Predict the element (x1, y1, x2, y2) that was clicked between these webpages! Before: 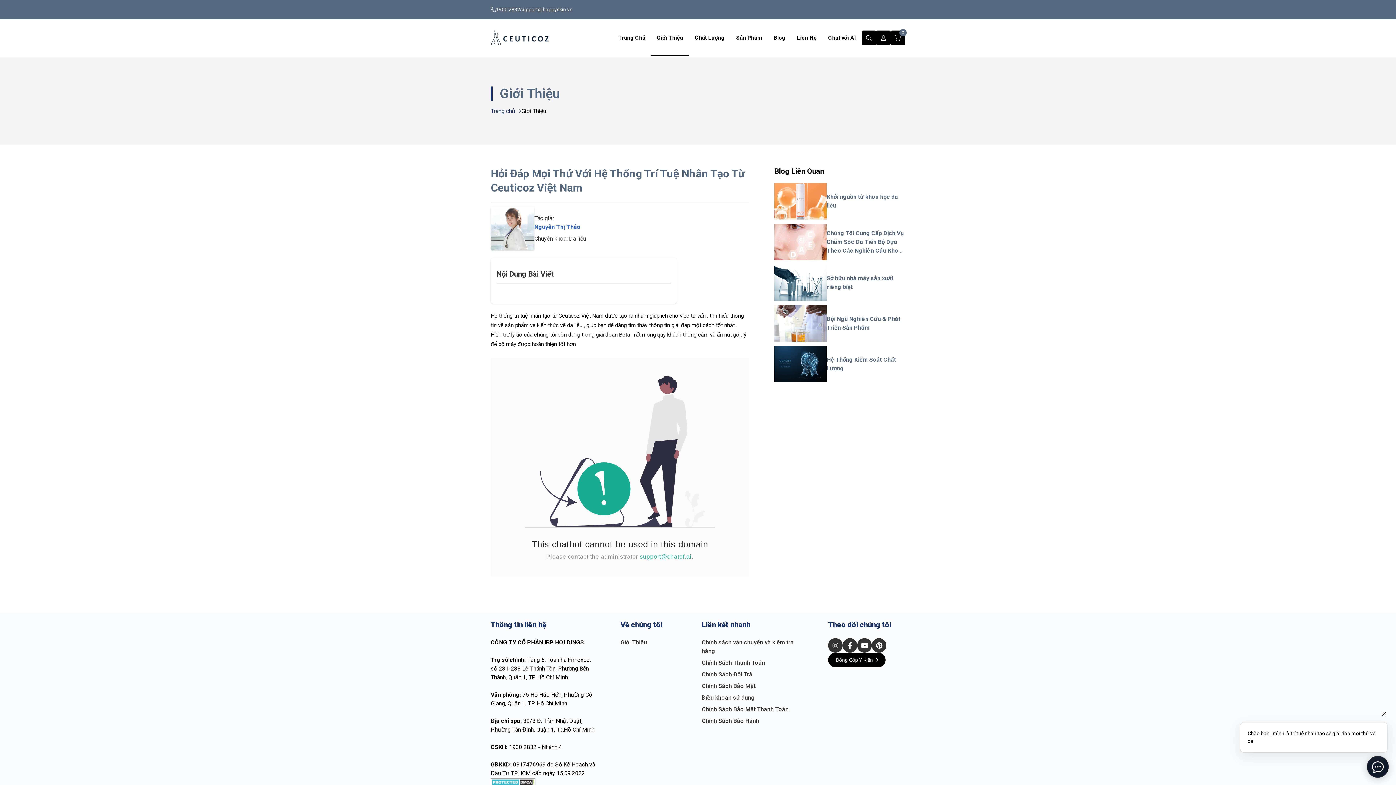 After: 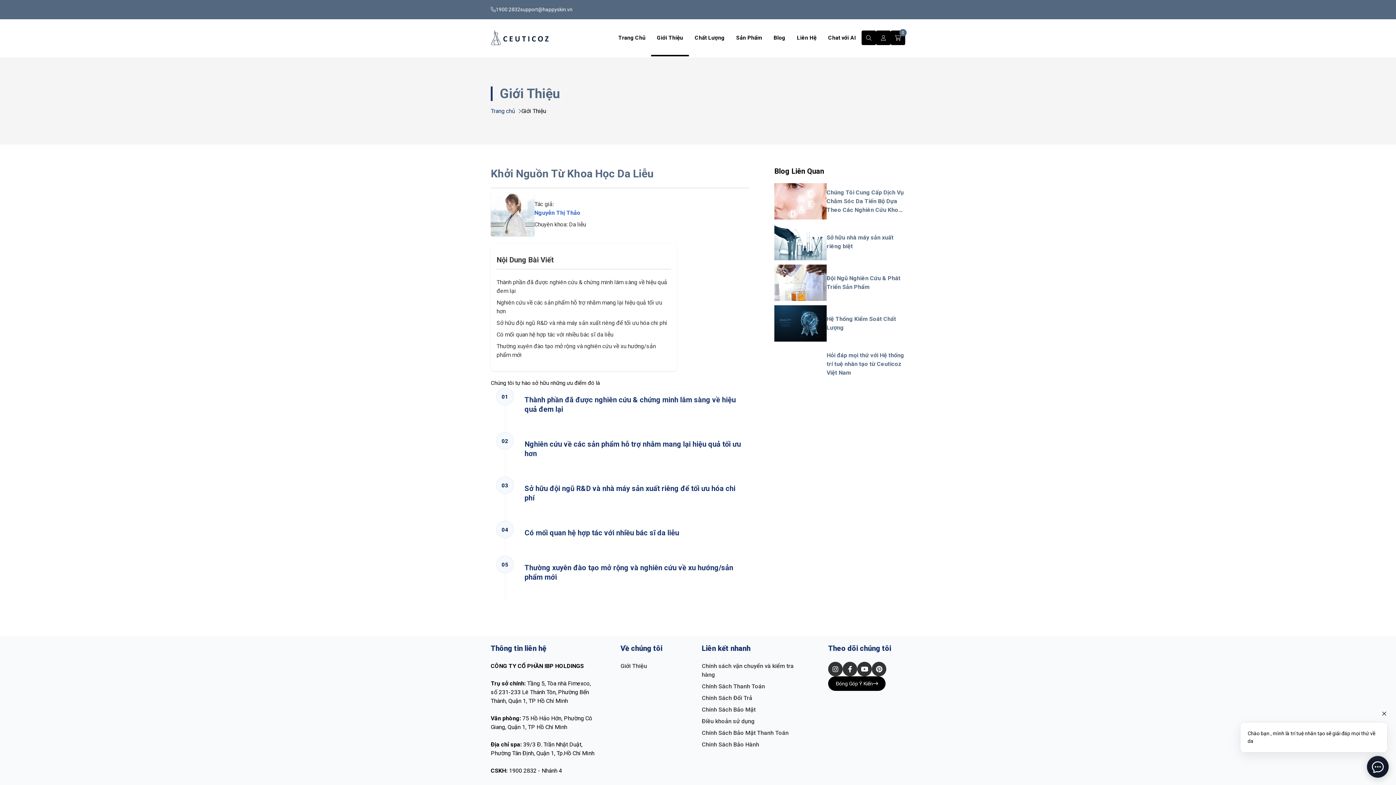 Action: bbox: (774, 183, 826, 219)